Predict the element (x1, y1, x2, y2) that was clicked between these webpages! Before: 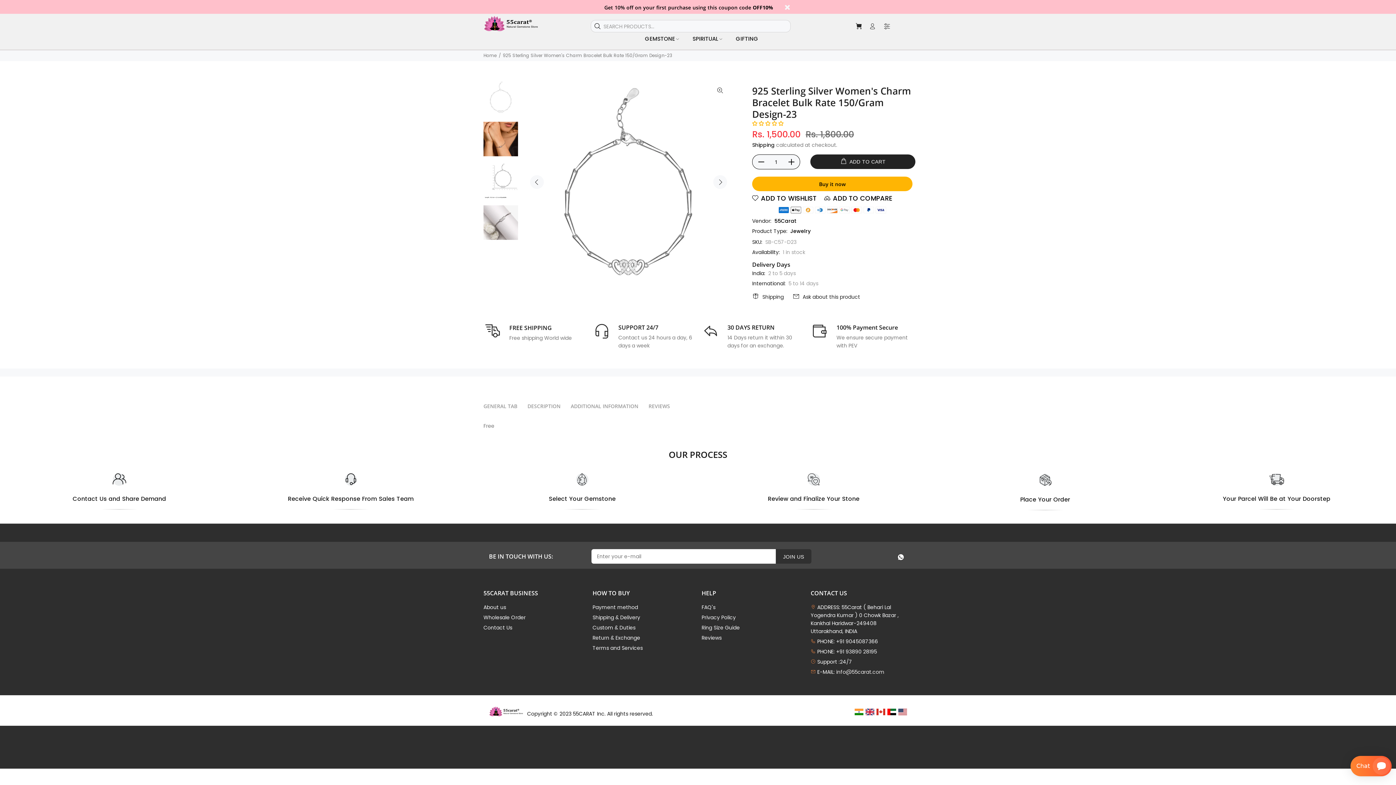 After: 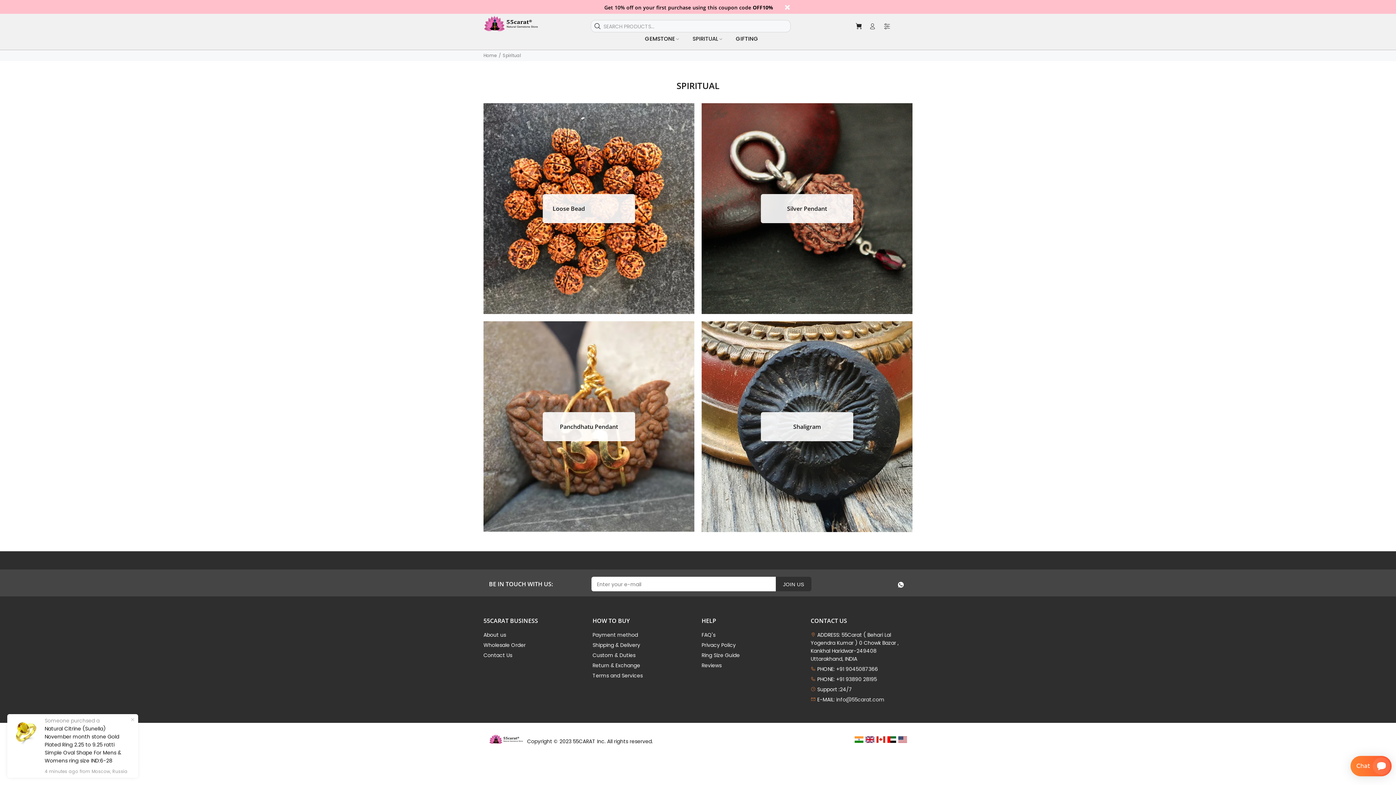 Action: label: SPIRITUAL bbox: (689, 36, 725, 44)